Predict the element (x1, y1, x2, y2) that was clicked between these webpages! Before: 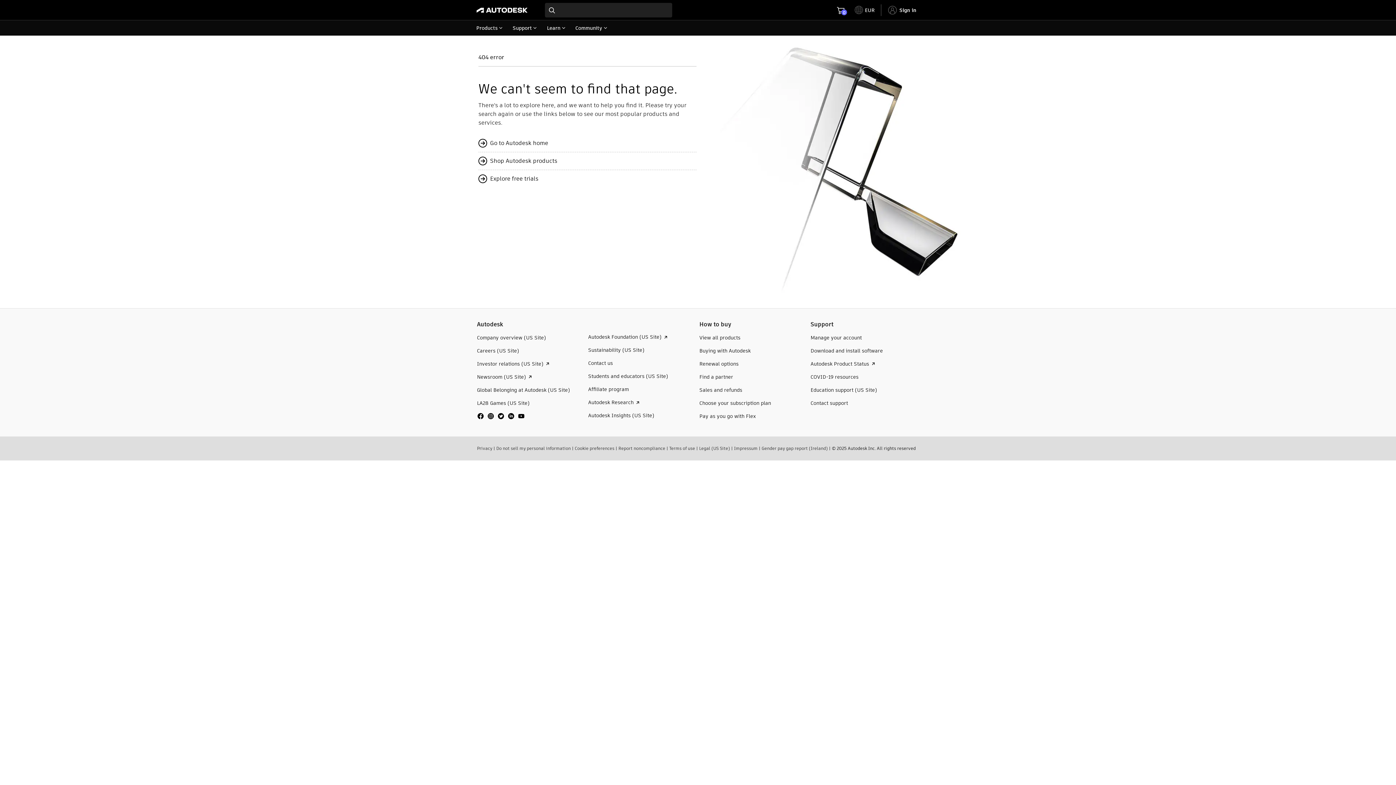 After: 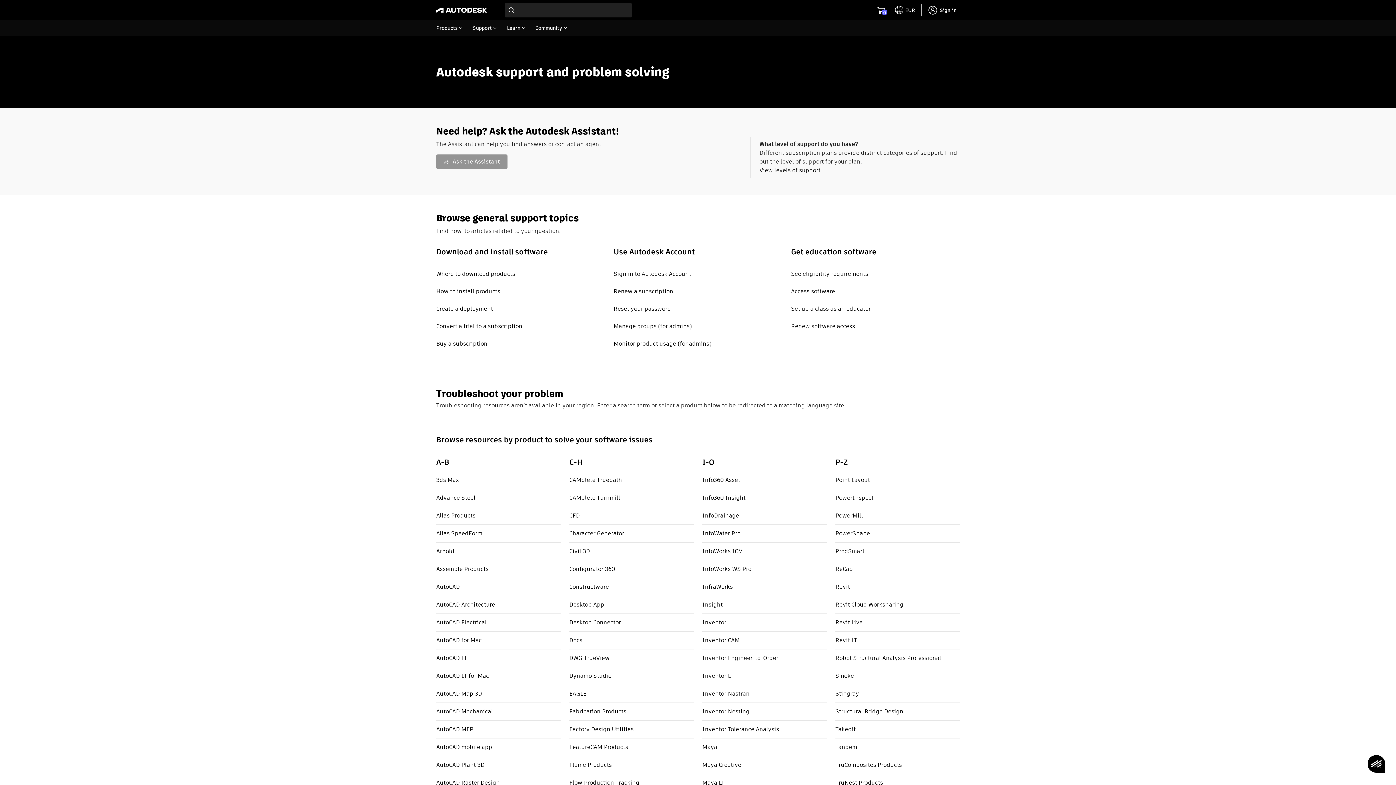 Action: label: Contact support bbox: (810, 399, 848, 406)